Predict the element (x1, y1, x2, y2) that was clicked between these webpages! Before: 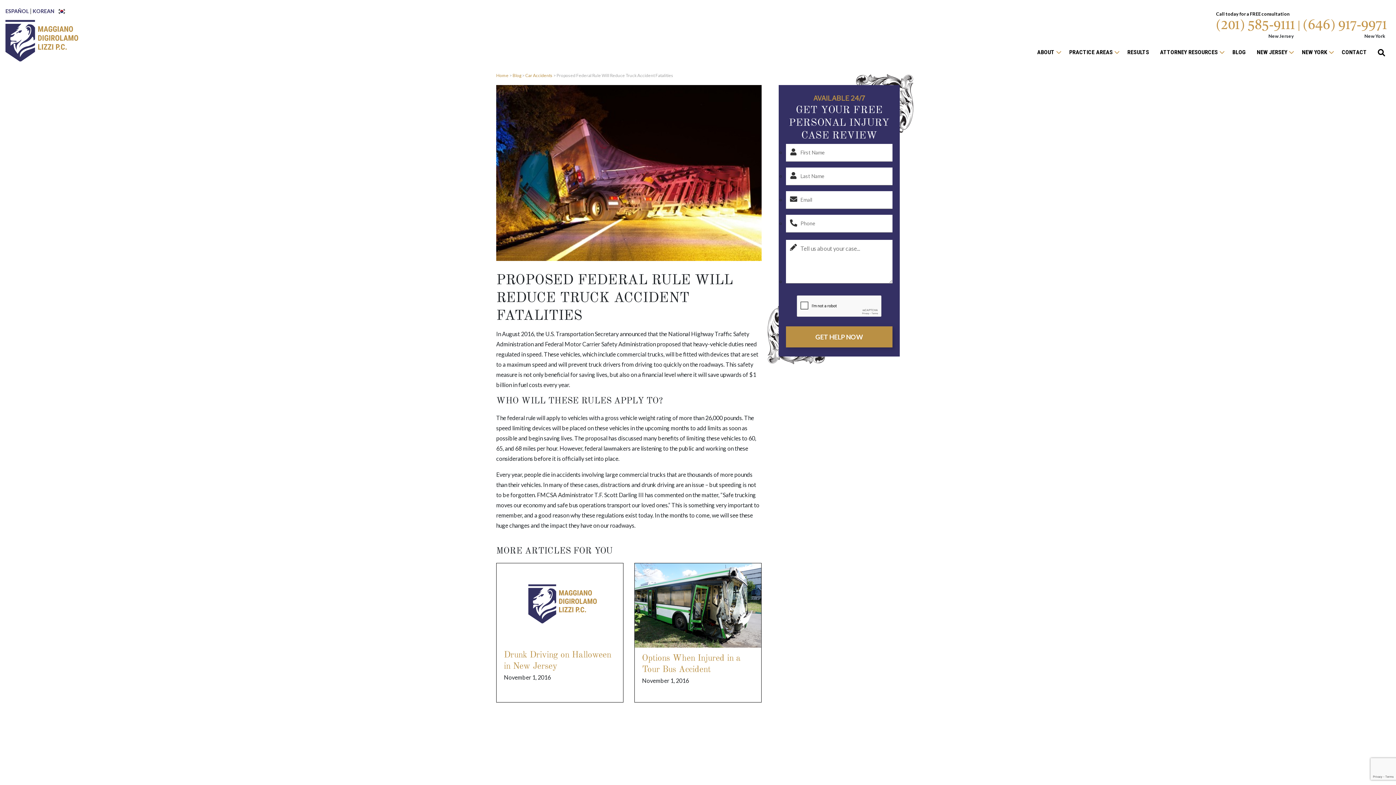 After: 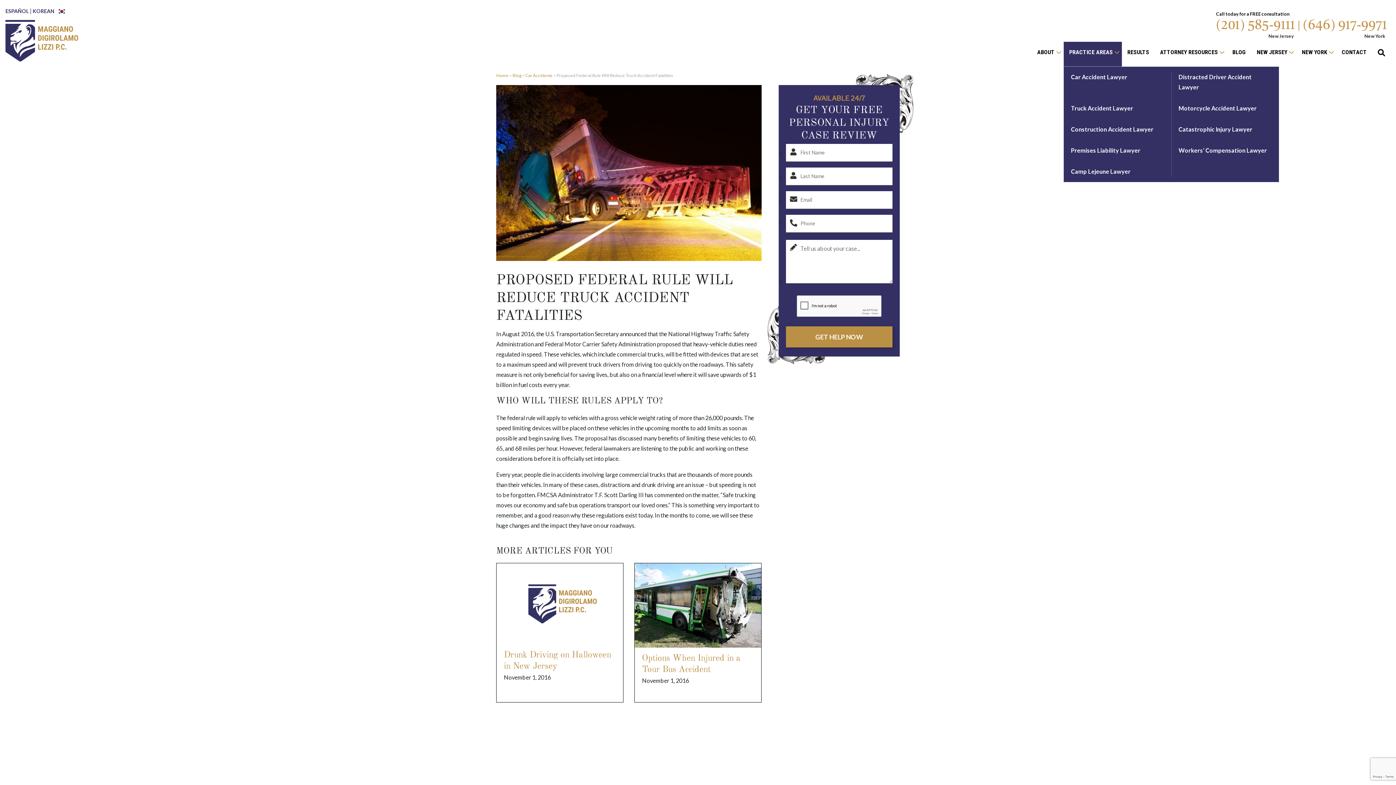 Action: label: PRACTICE AREAS bbox: (1064, 41, 1122, 66)